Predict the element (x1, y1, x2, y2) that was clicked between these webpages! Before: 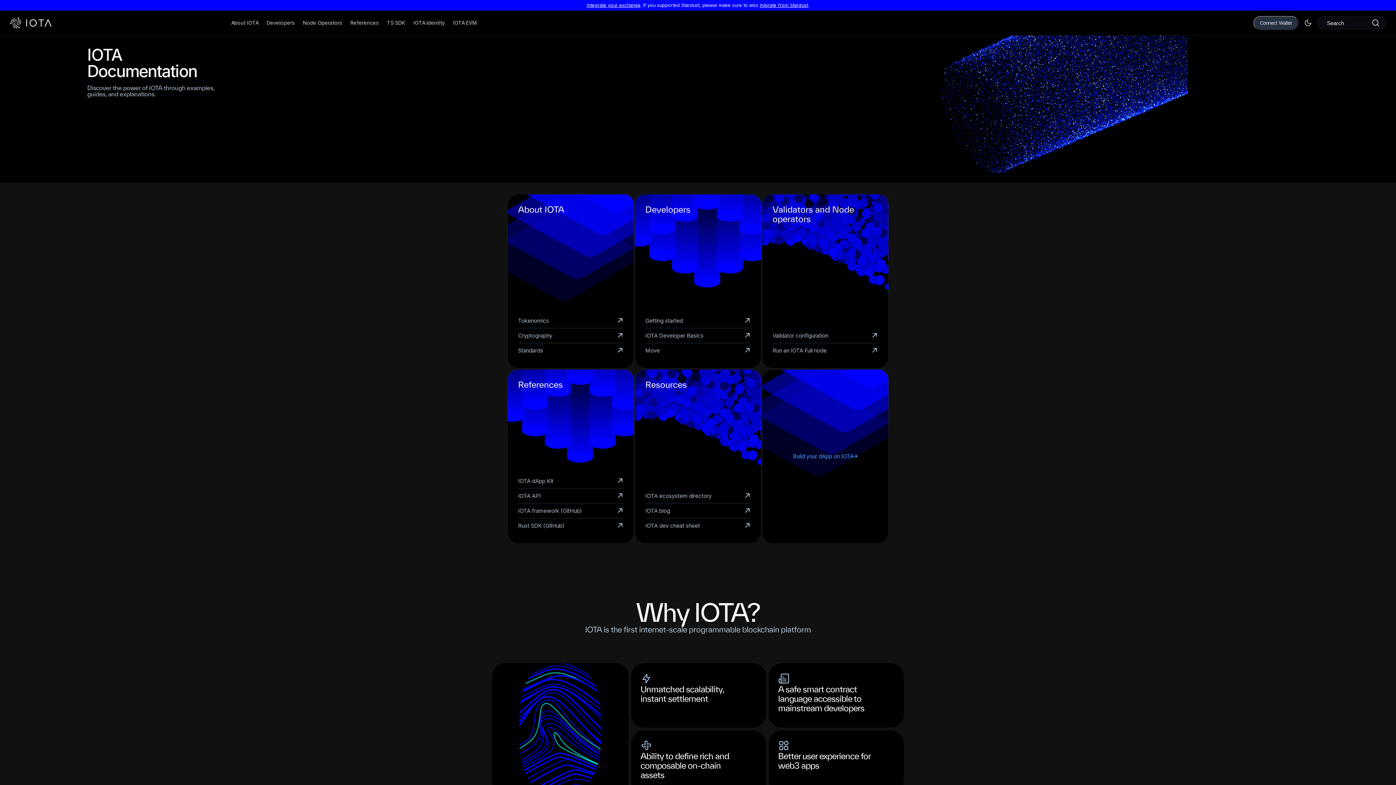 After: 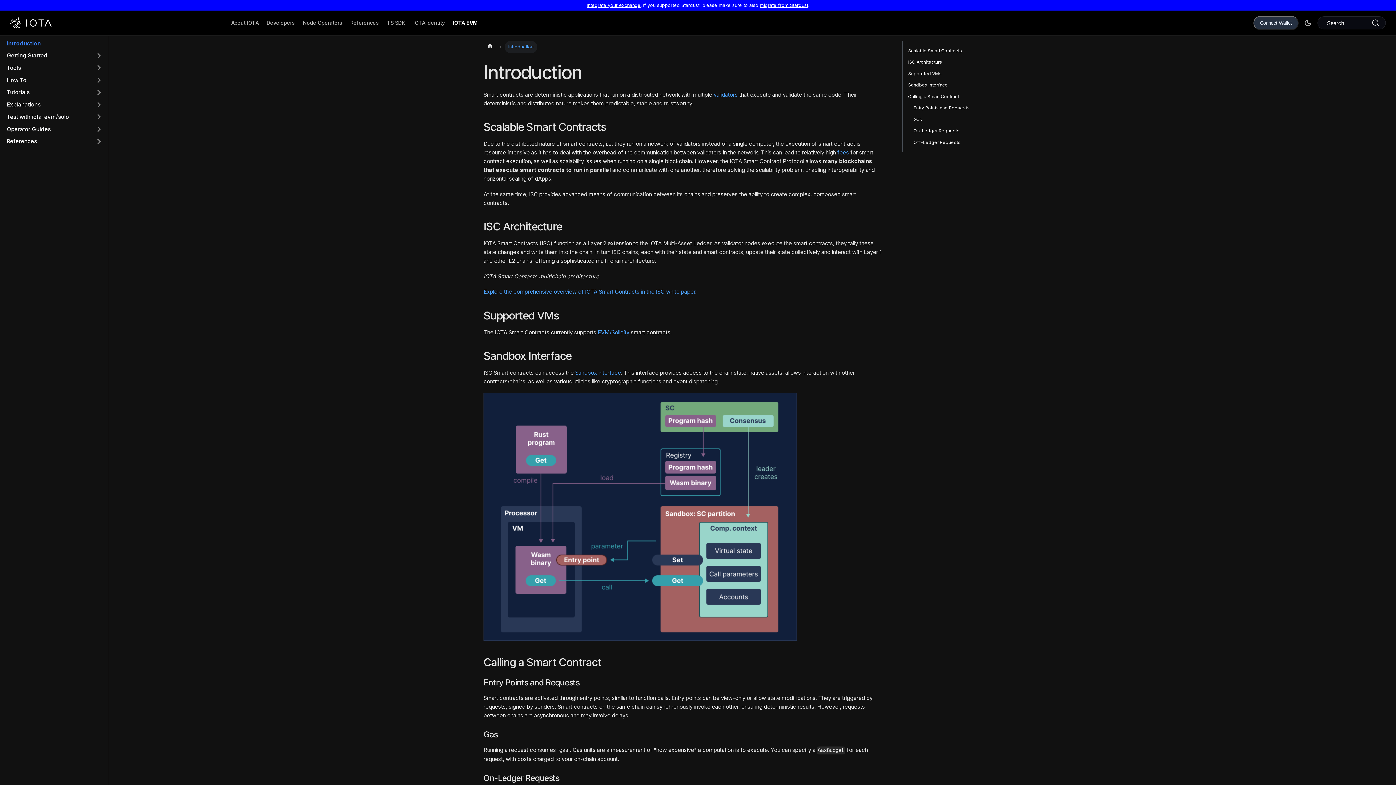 Action: bbox: (449, 18, 481, 27) label: IOTA EVM